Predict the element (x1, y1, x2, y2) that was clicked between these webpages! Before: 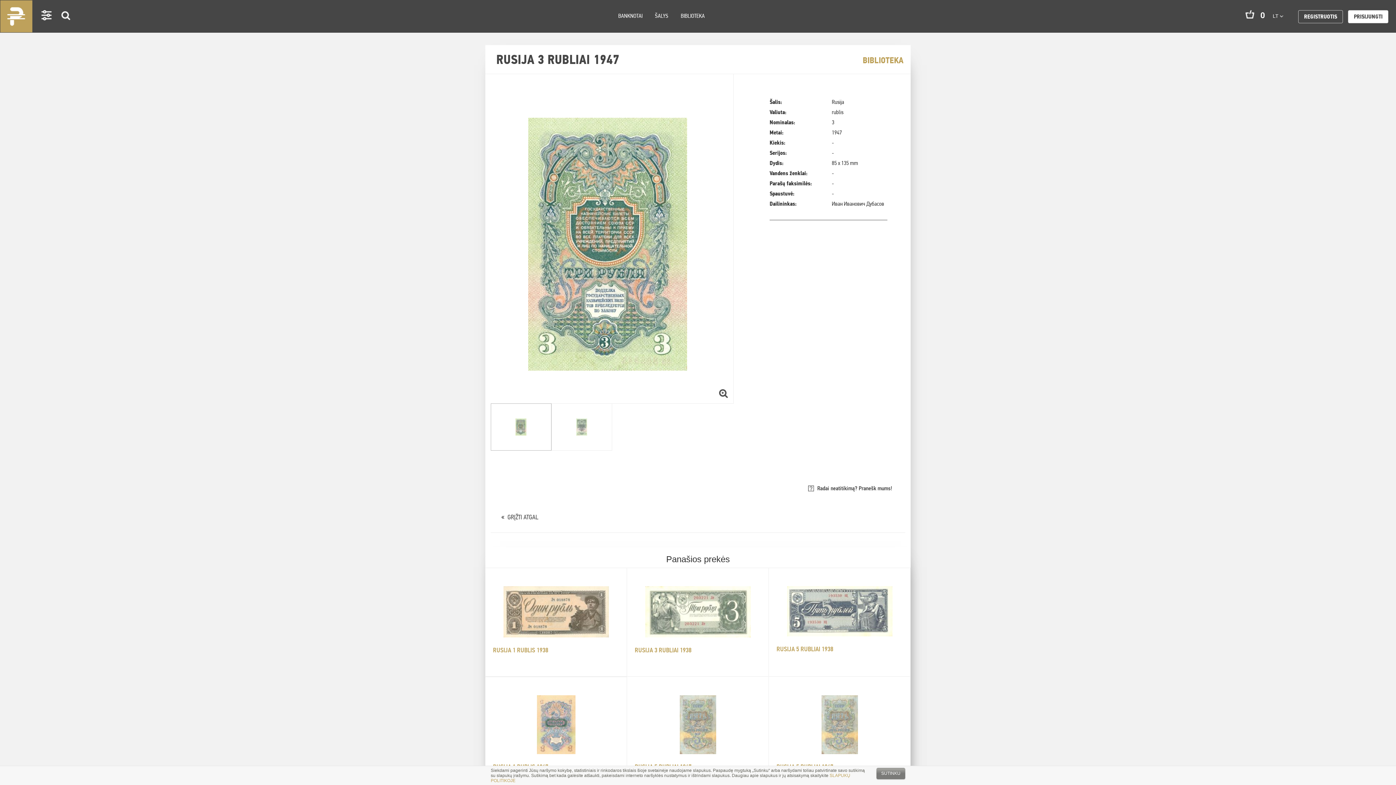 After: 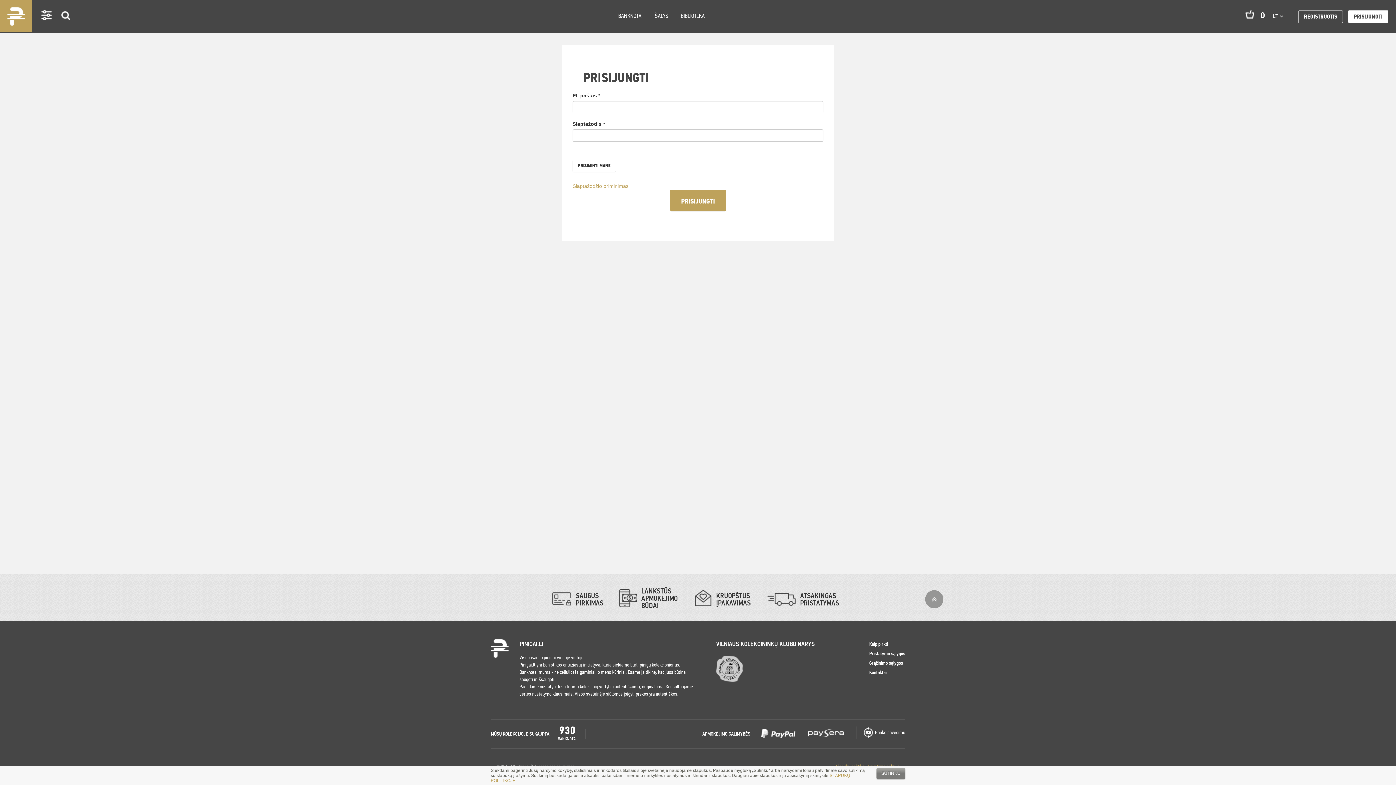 Action: label: PRISIJUNGTI bbox: (1348, 10, 1388, 23)